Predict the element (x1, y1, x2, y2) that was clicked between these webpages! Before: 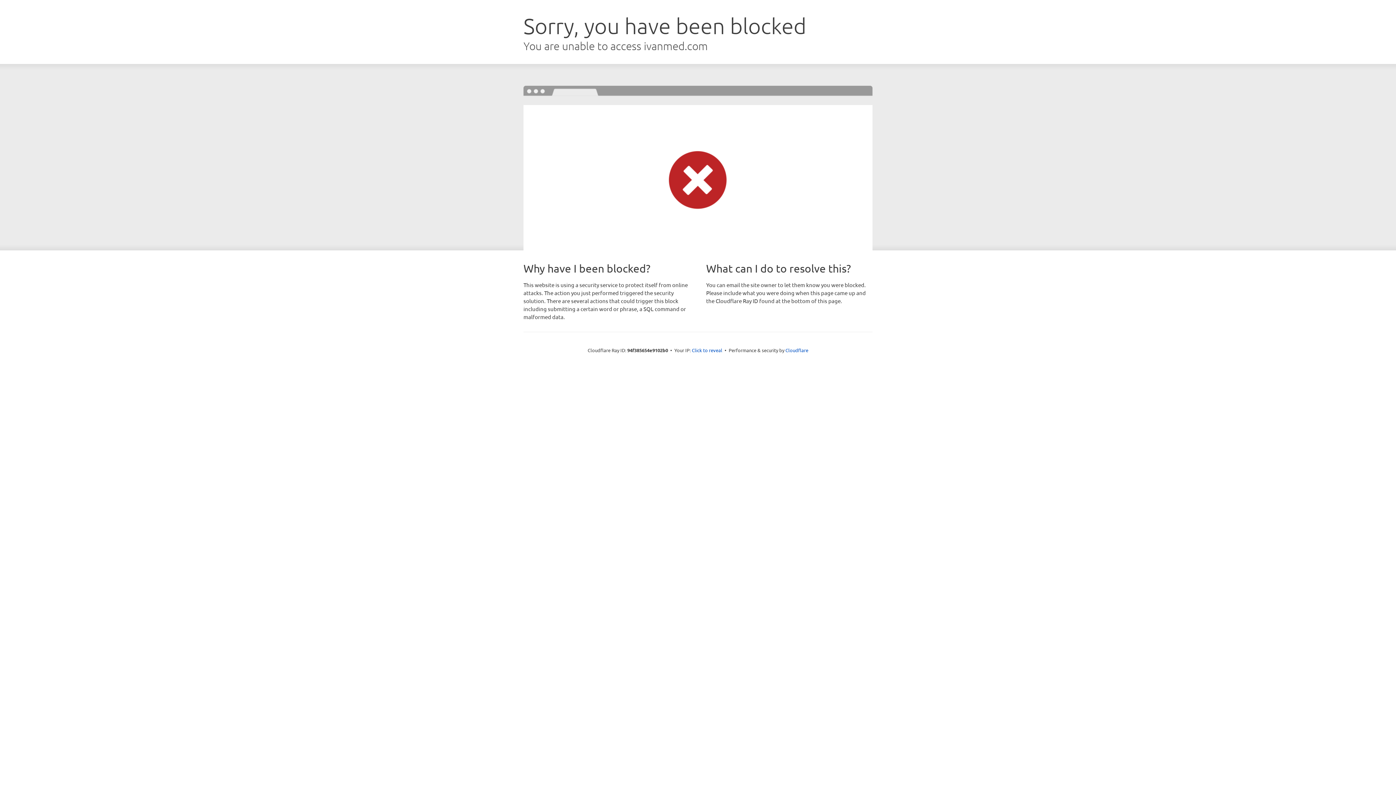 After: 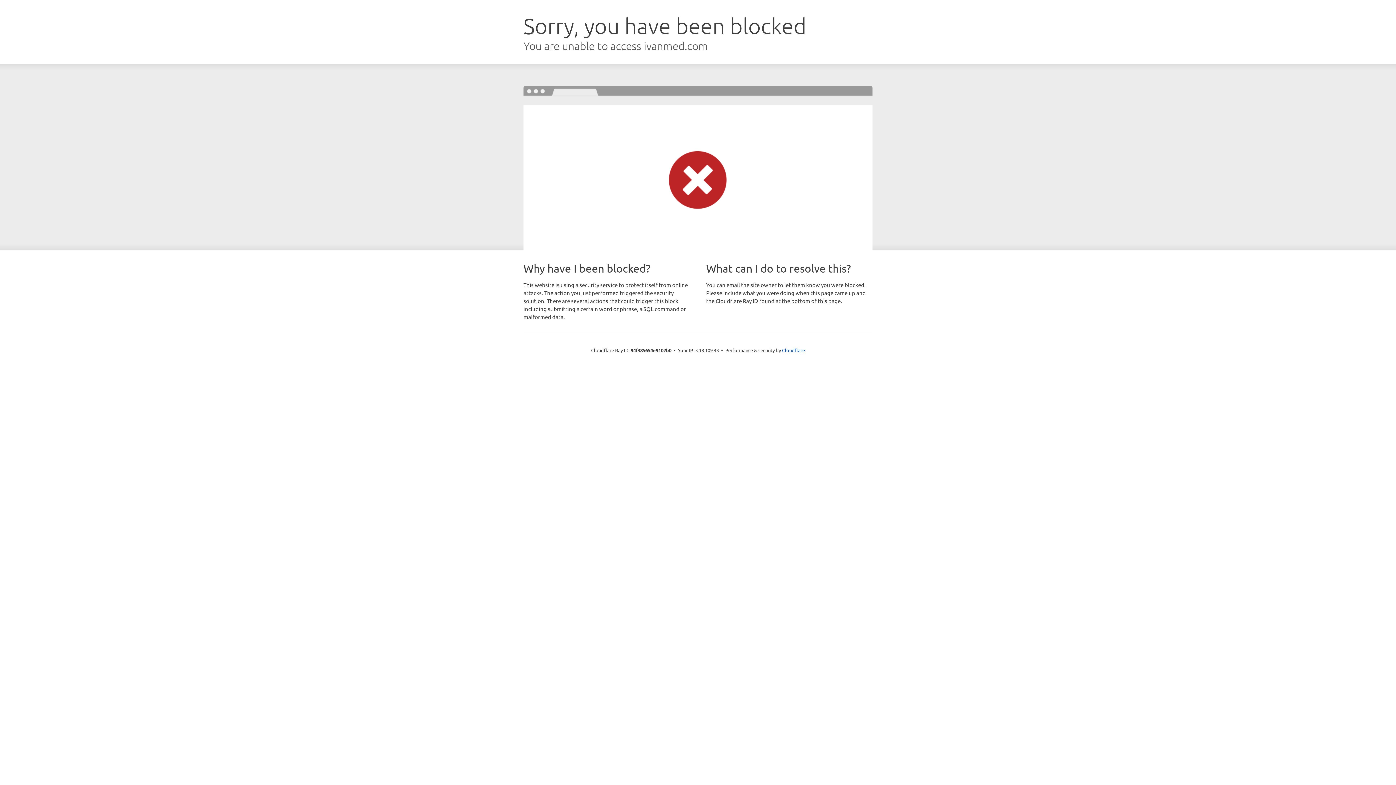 Action: label: Click to reveal bbox: (692, 346, 722, 353)